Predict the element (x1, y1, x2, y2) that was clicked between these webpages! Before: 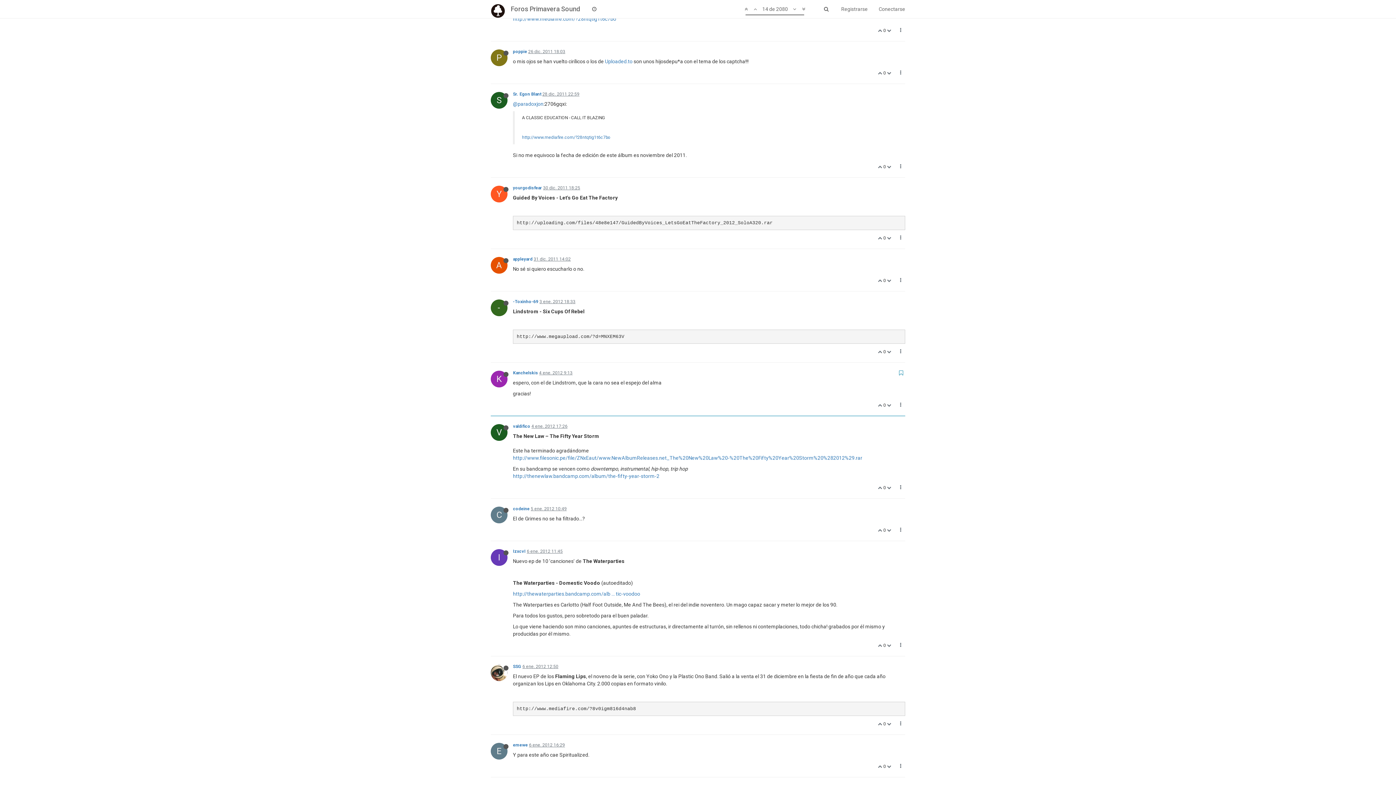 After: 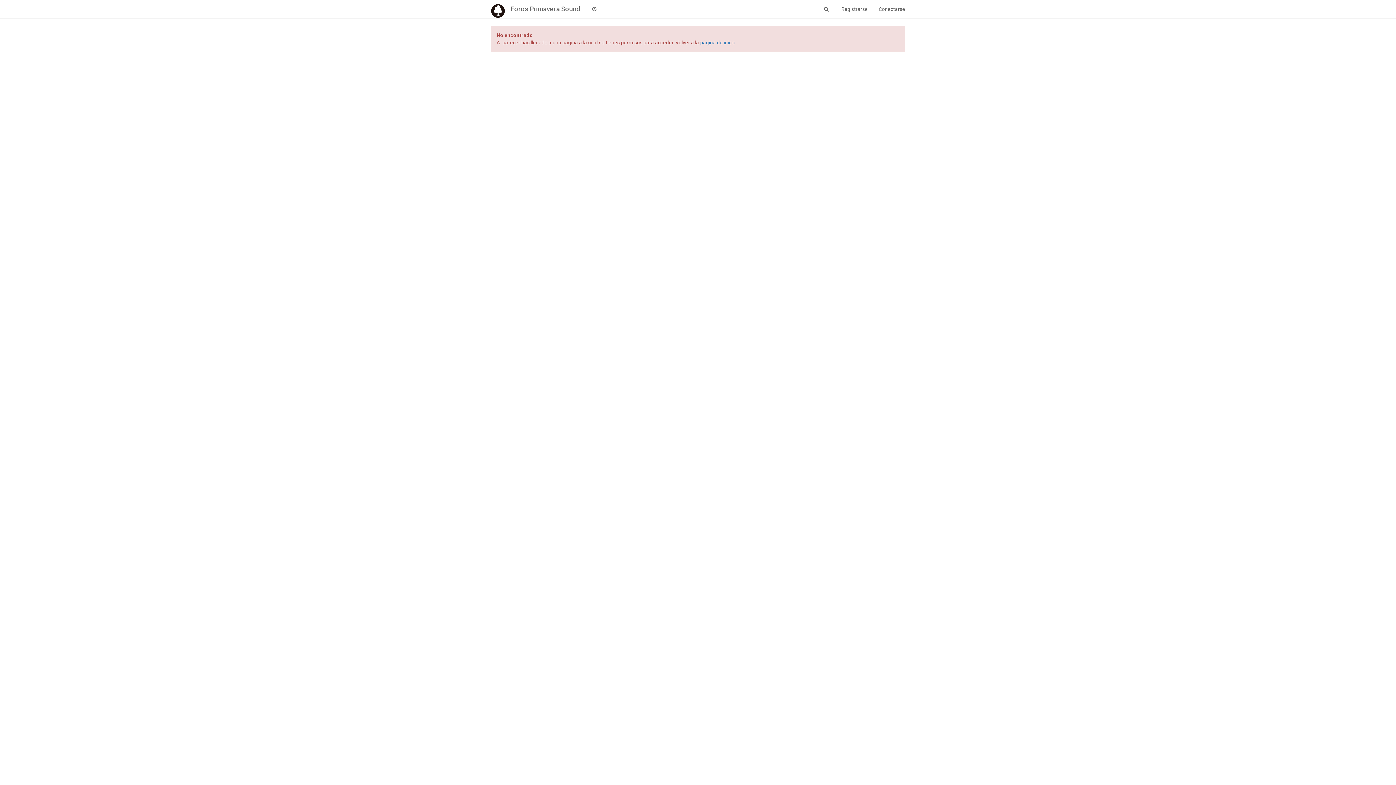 Action: label:   bbox: (887, 485, 892, 490)